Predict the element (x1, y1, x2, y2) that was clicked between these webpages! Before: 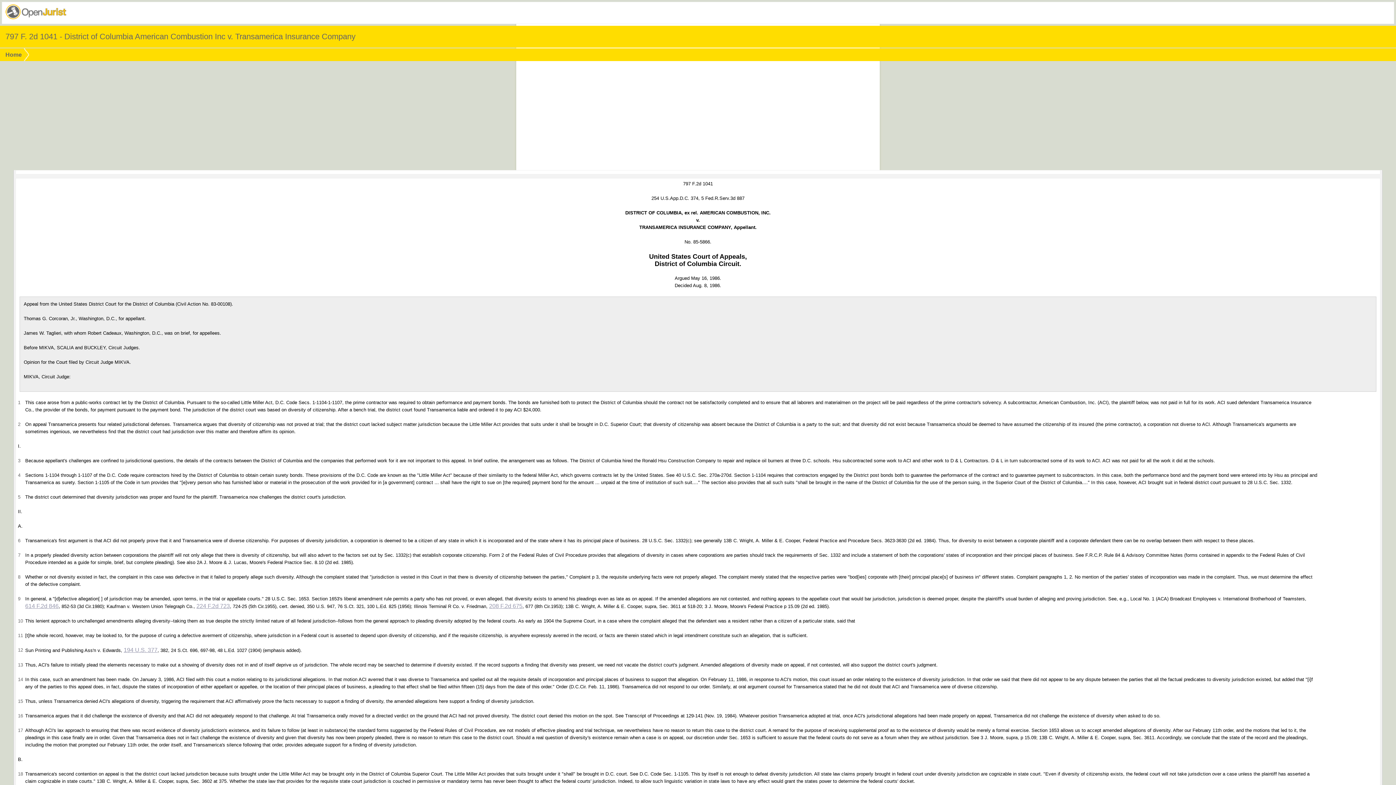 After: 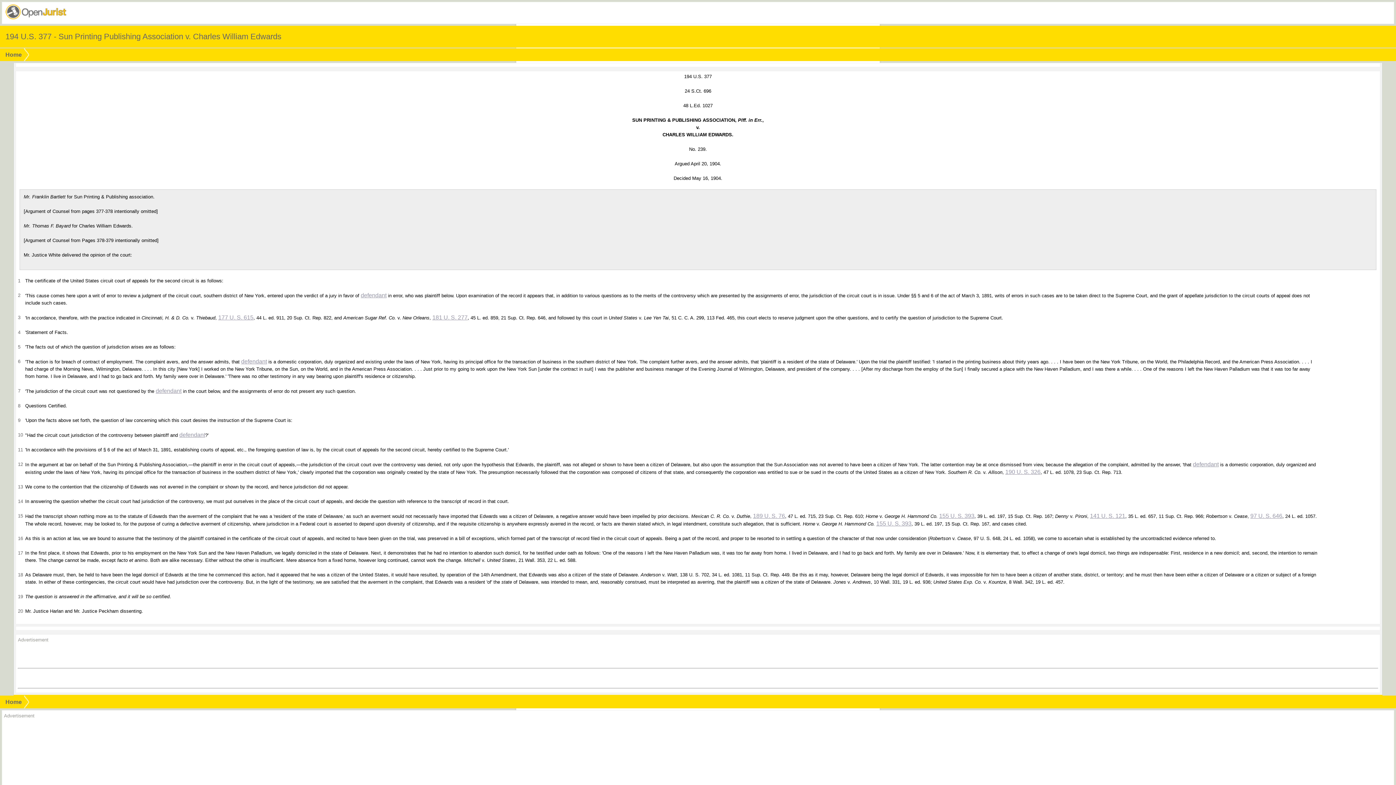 Action: bbox: (123, 647, 157, 653) label: 194 U.S. 377